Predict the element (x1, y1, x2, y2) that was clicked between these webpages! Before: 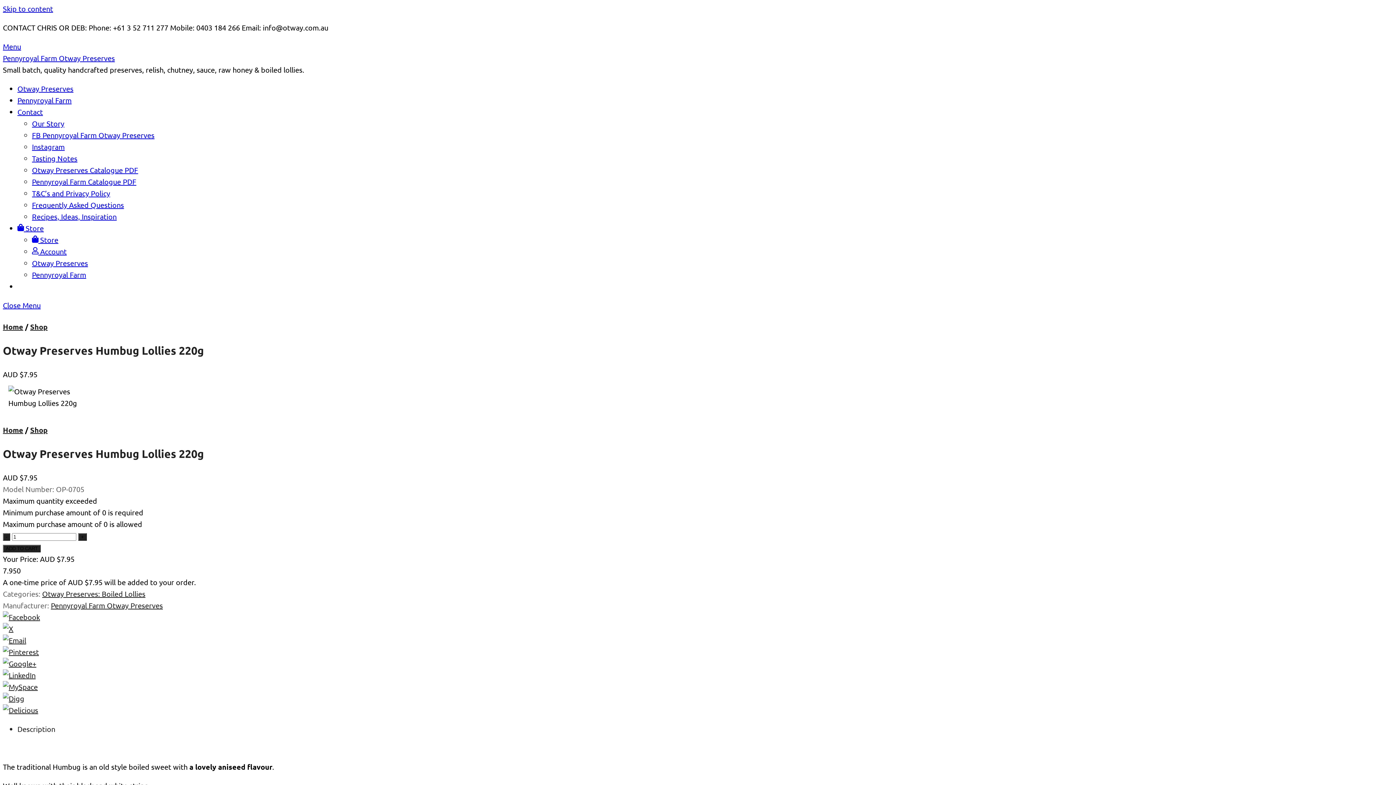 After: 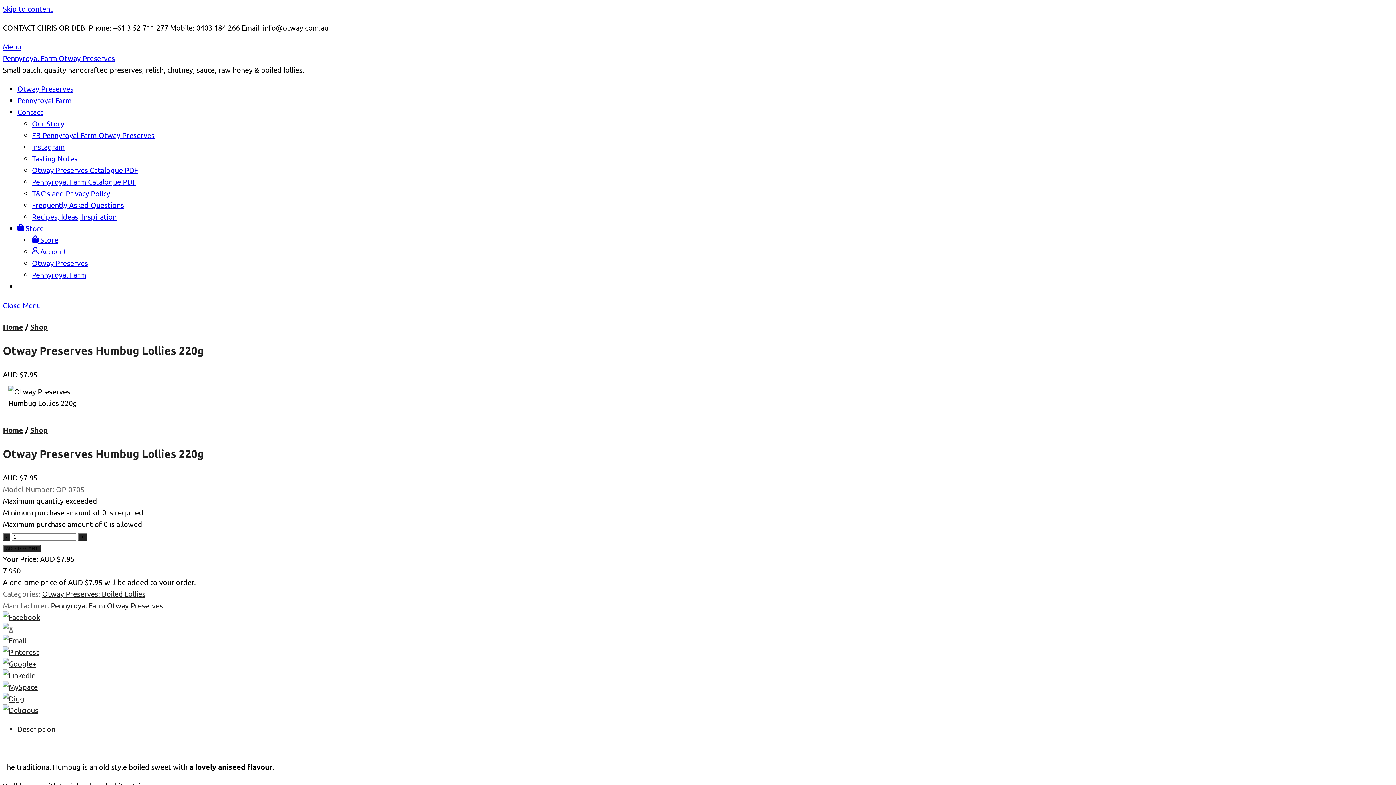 Action: bbox: (2, 624, 13, 633)